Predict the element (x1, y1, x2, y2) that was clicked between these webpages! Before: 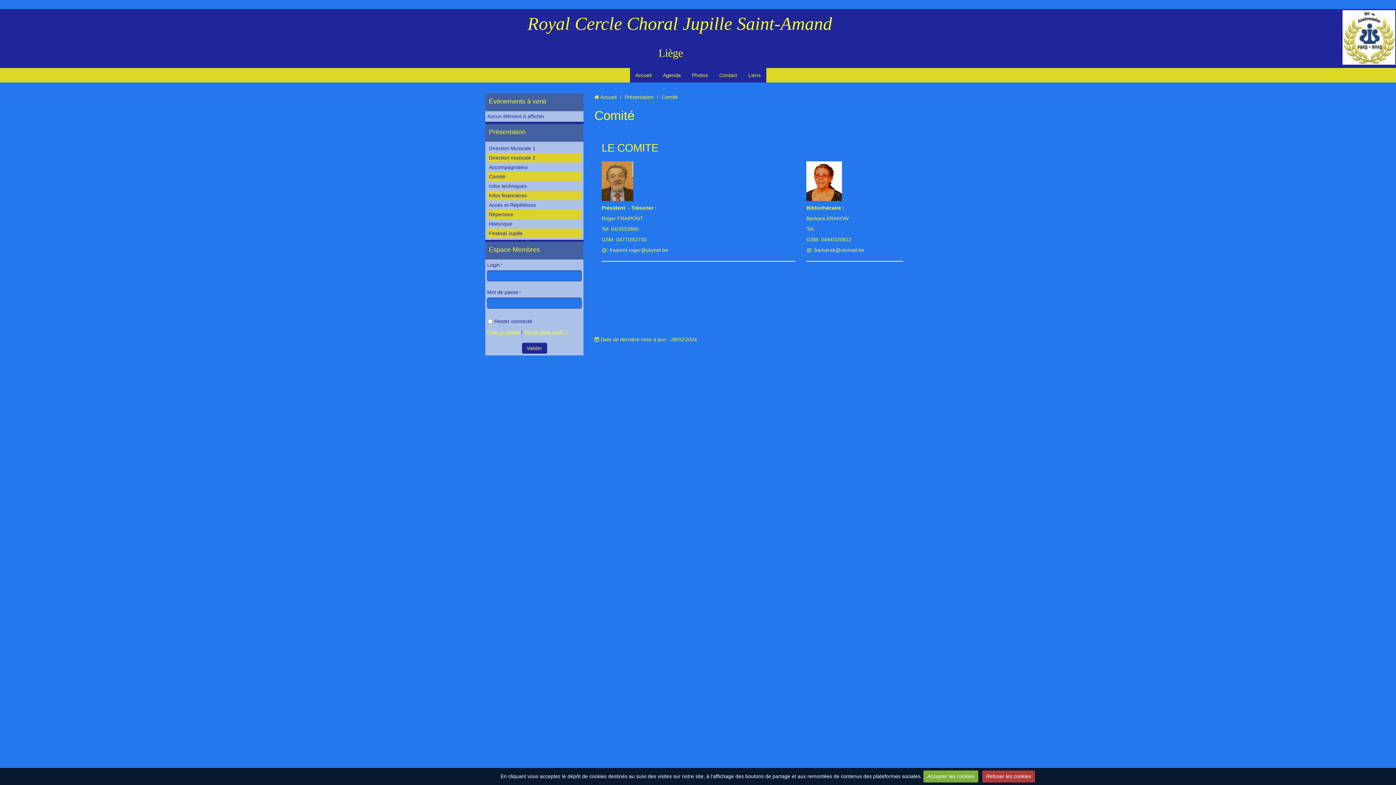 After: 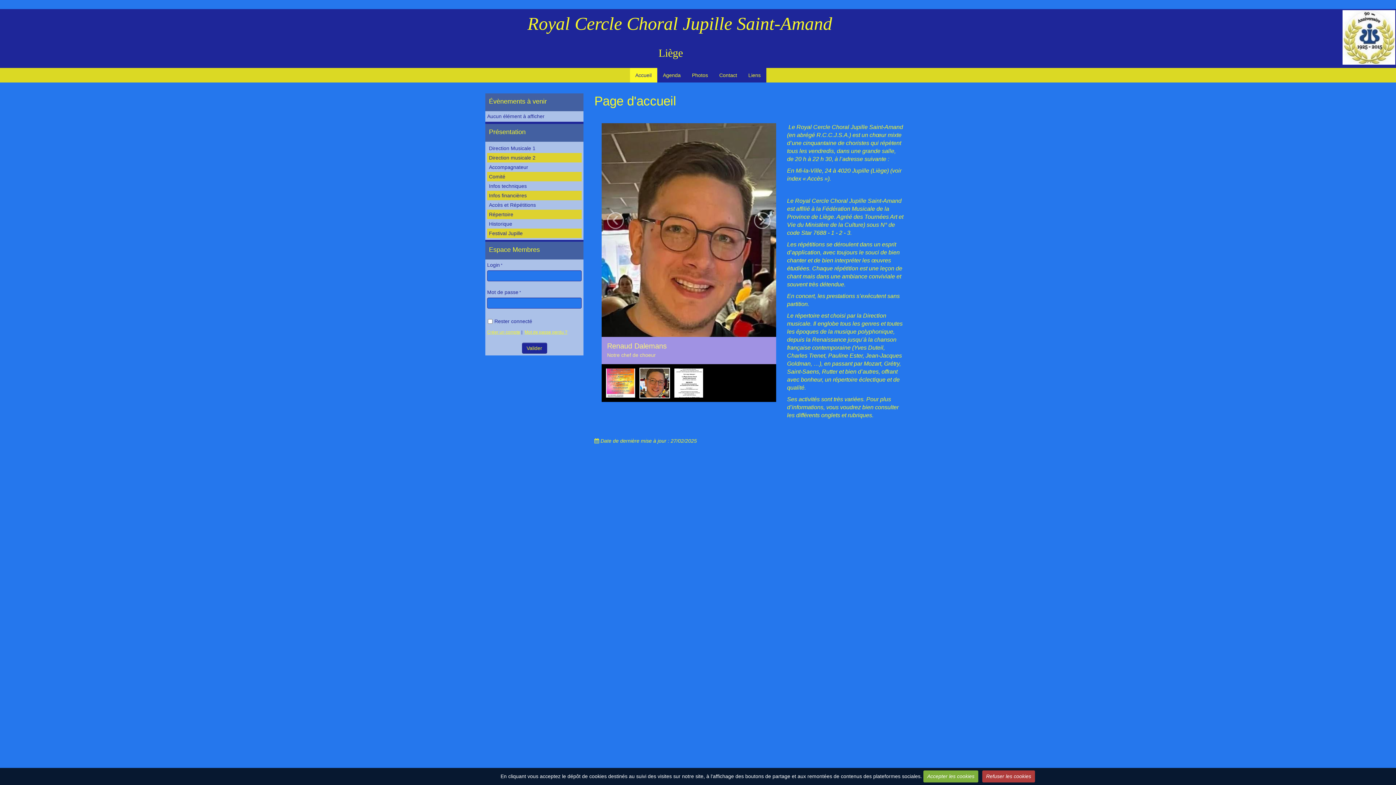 Action: label: Accueil bbox: (630, 68, 657, 82)